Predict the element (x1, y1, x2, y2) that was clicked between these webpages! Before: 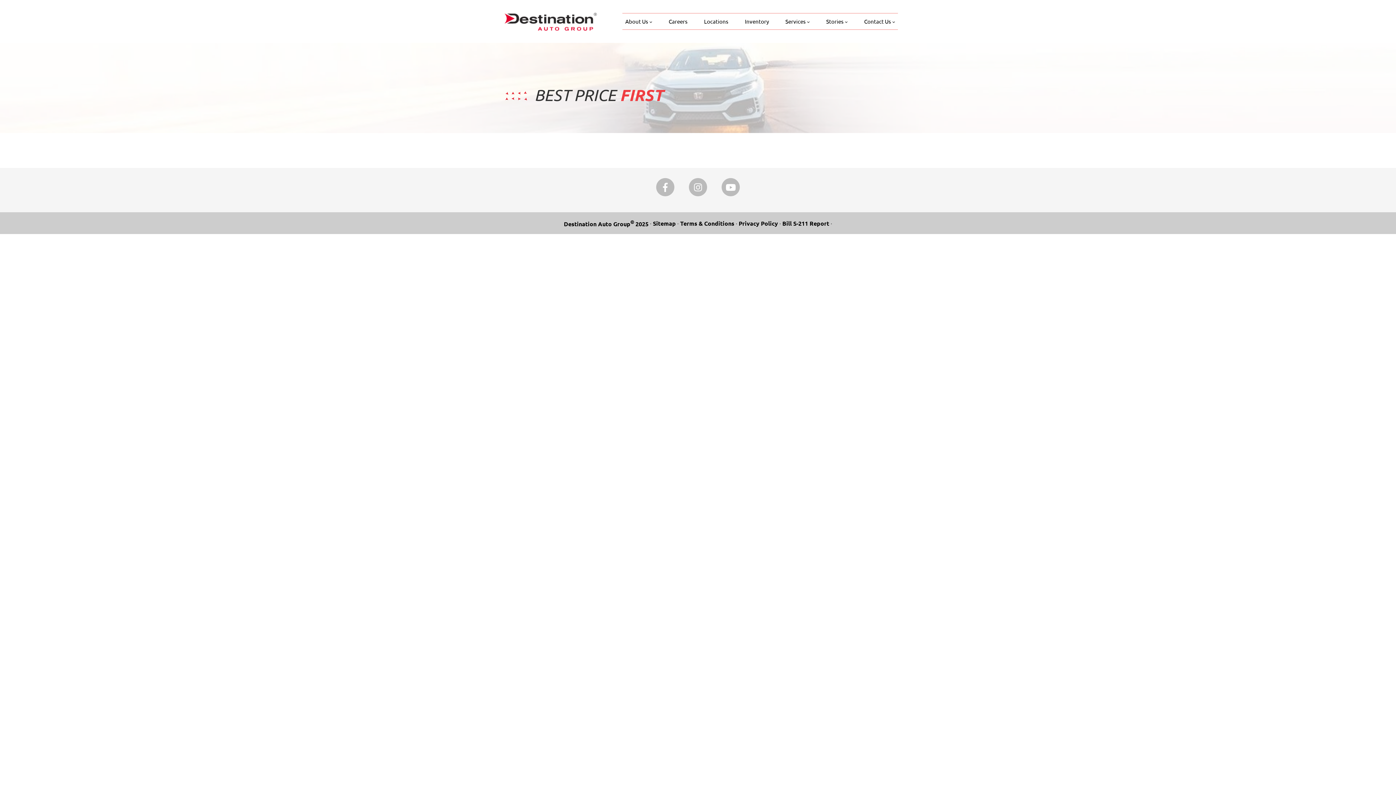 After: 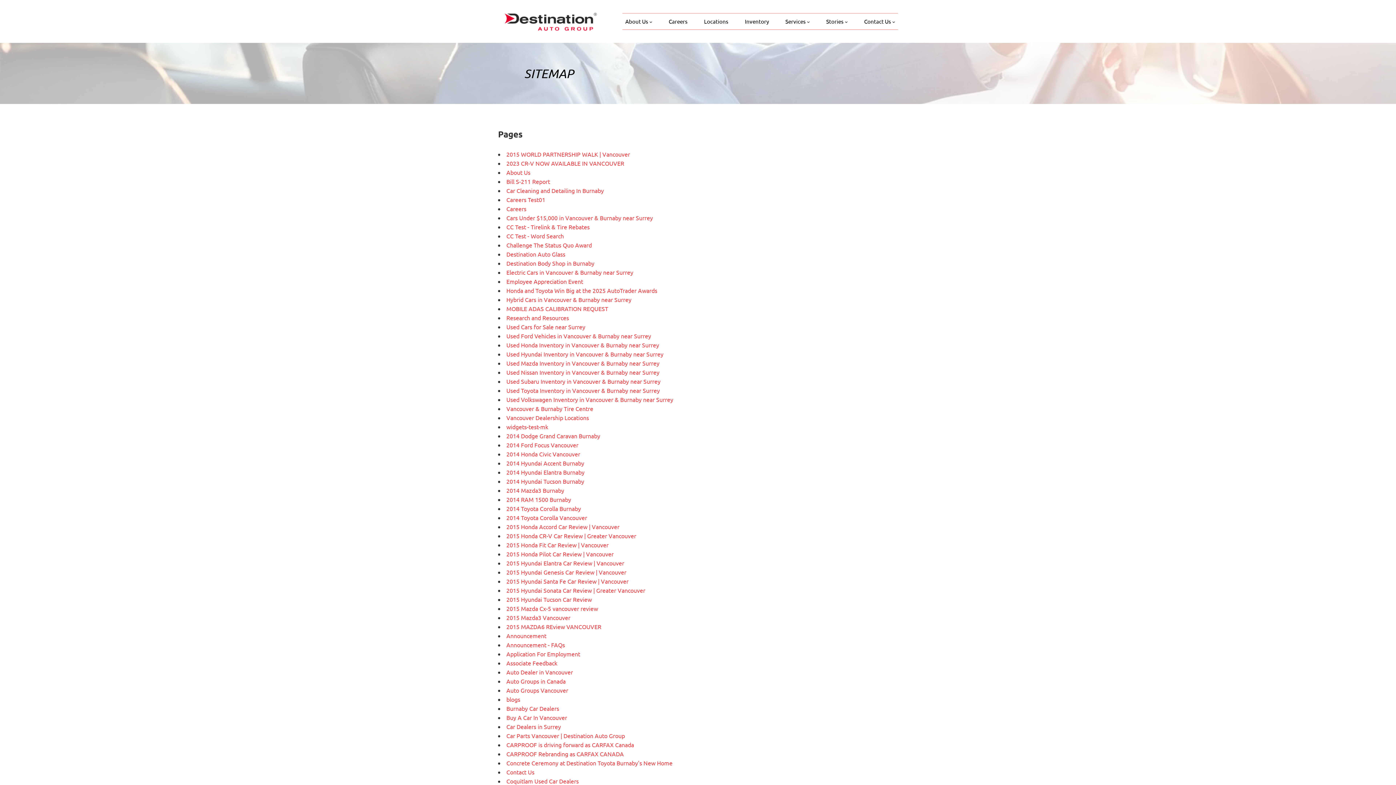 Action: bbox: (653, 218, 676, 227) label: Sitemap